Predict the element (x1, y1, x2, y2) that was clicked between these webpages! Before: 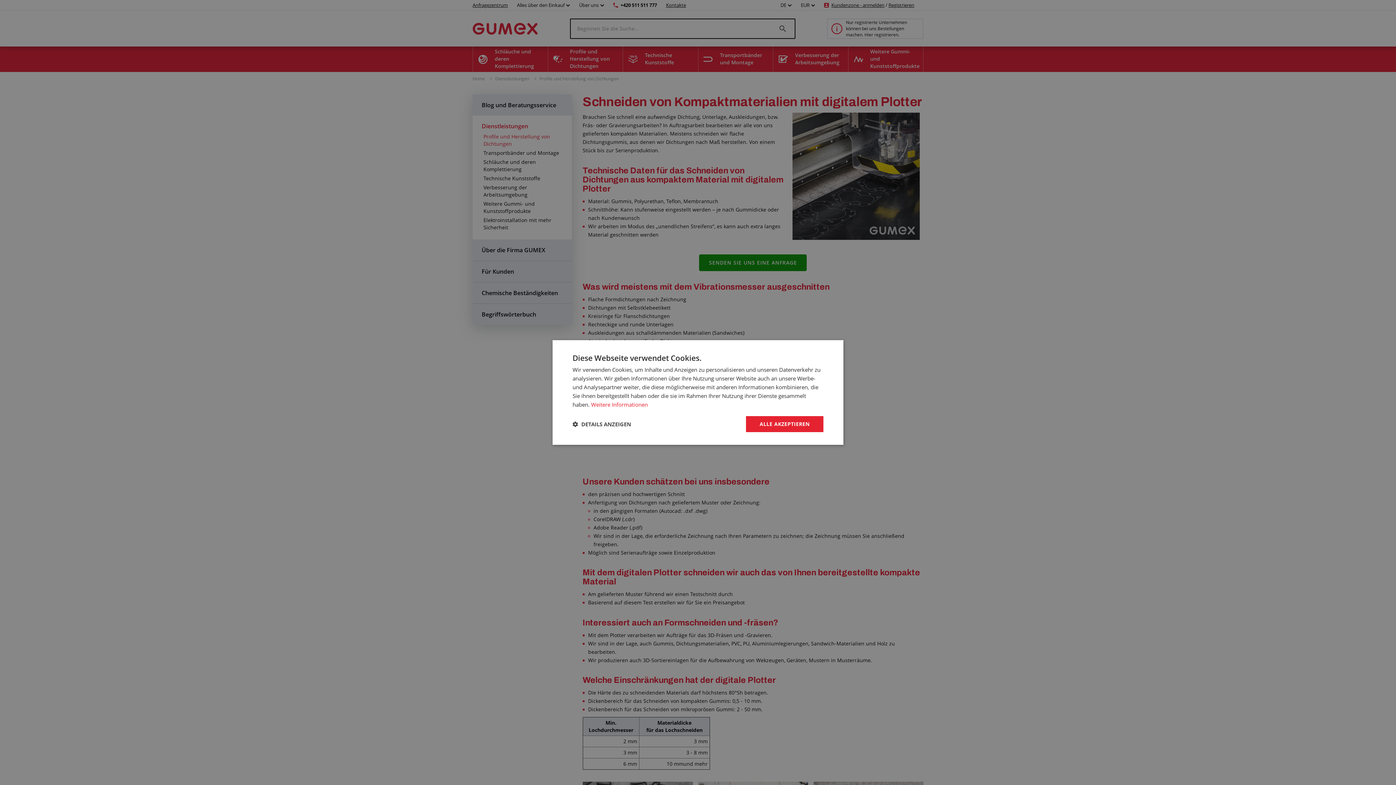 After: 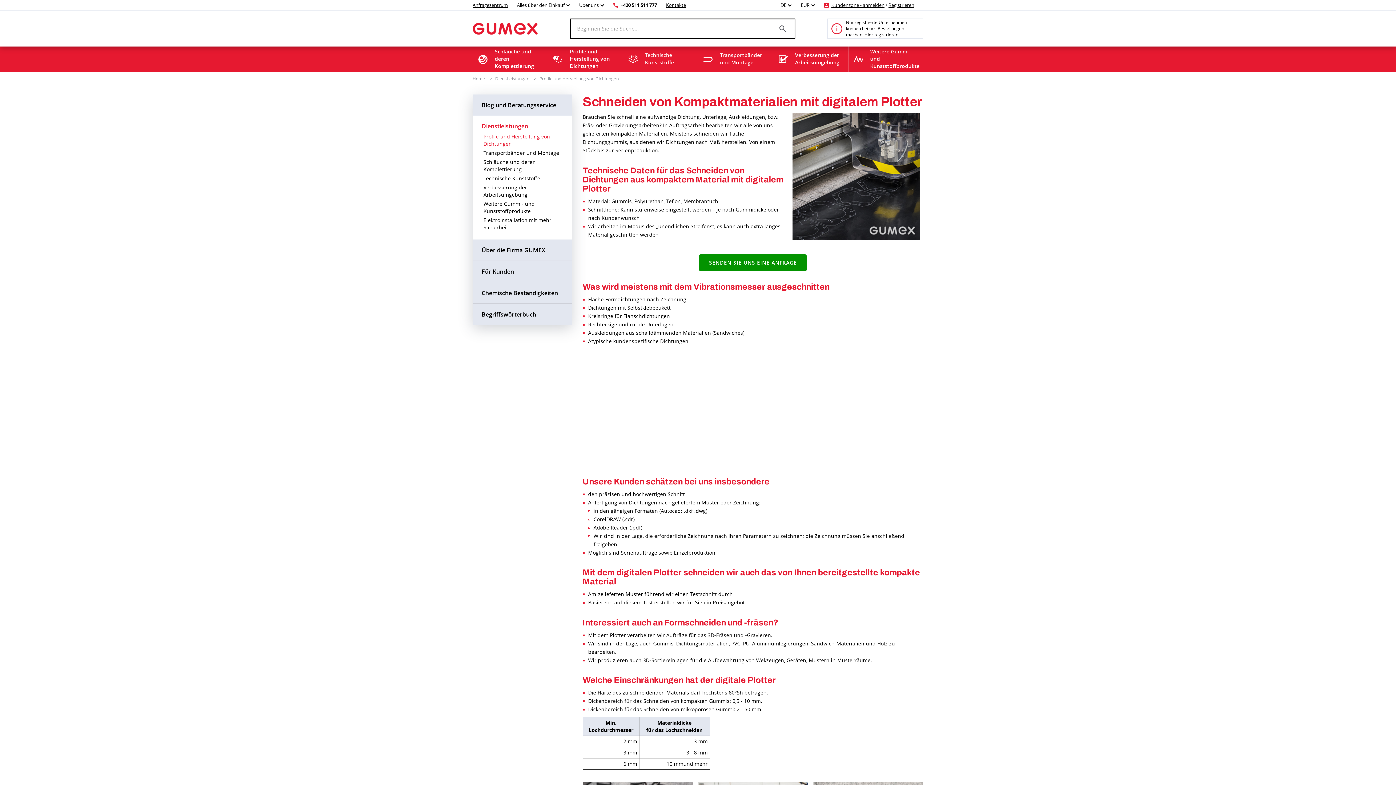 Action: bbox: (746, 416, 823, 432) label: ALLE AKZEPTIEREN